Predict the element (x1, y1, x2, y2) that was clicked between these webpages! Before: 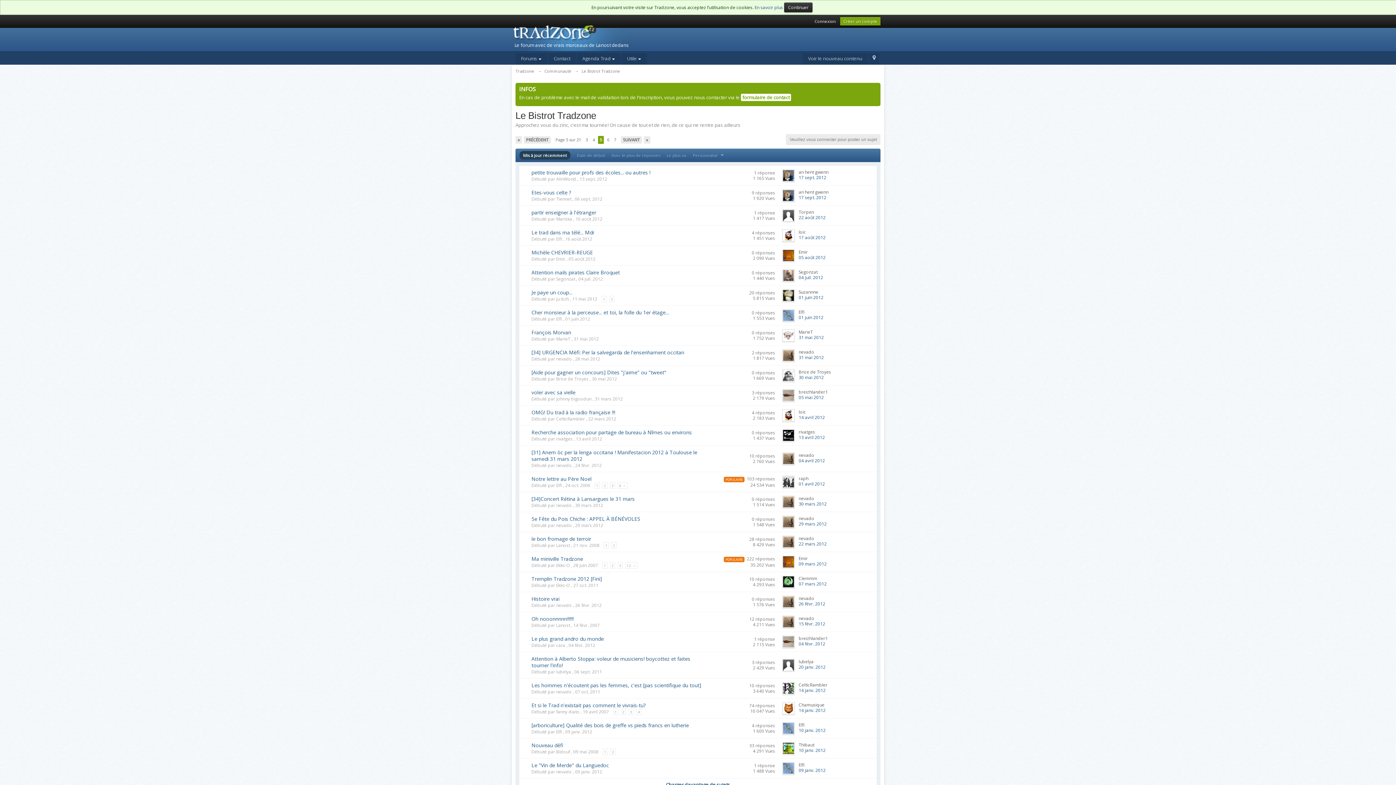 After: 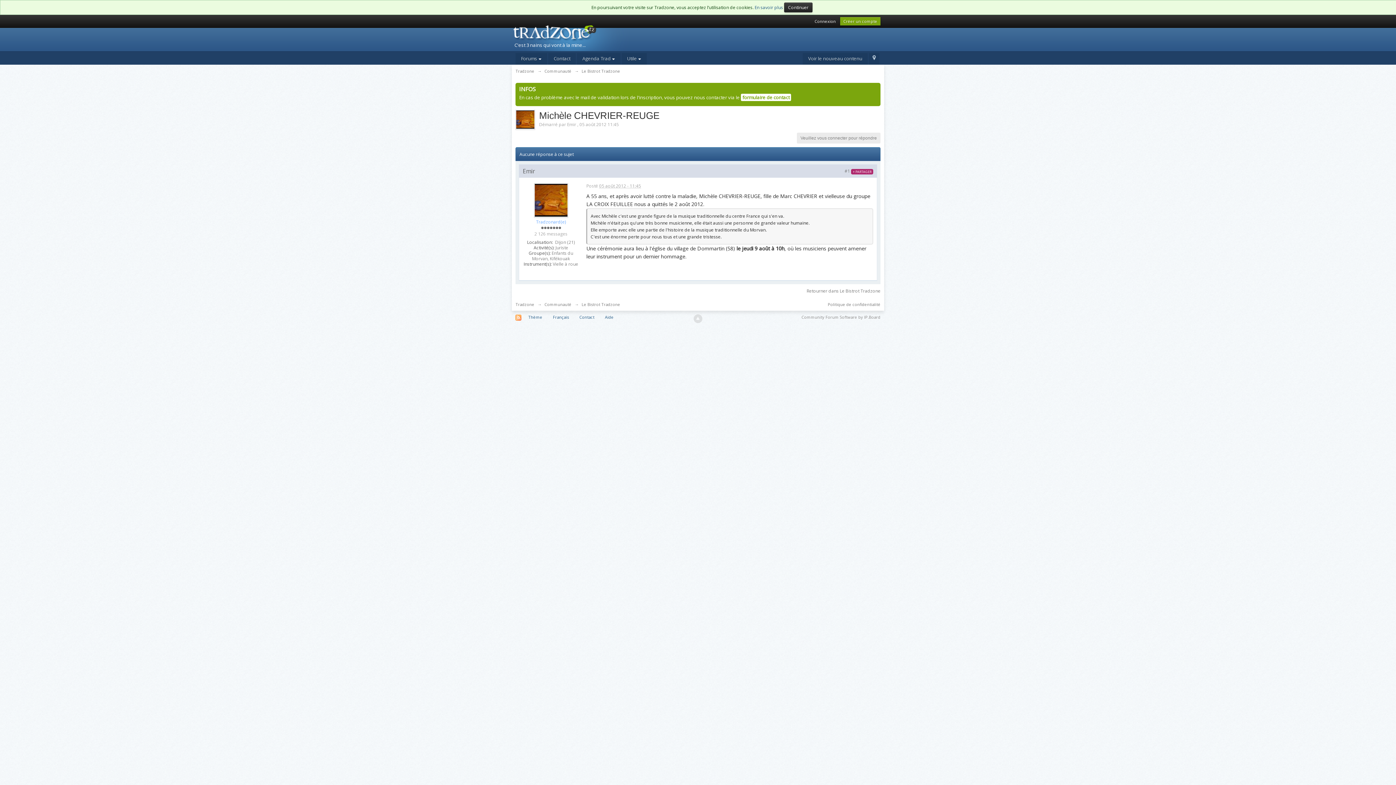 Action: bbox: (798, 254, 825, 260) label: 05 août 2012